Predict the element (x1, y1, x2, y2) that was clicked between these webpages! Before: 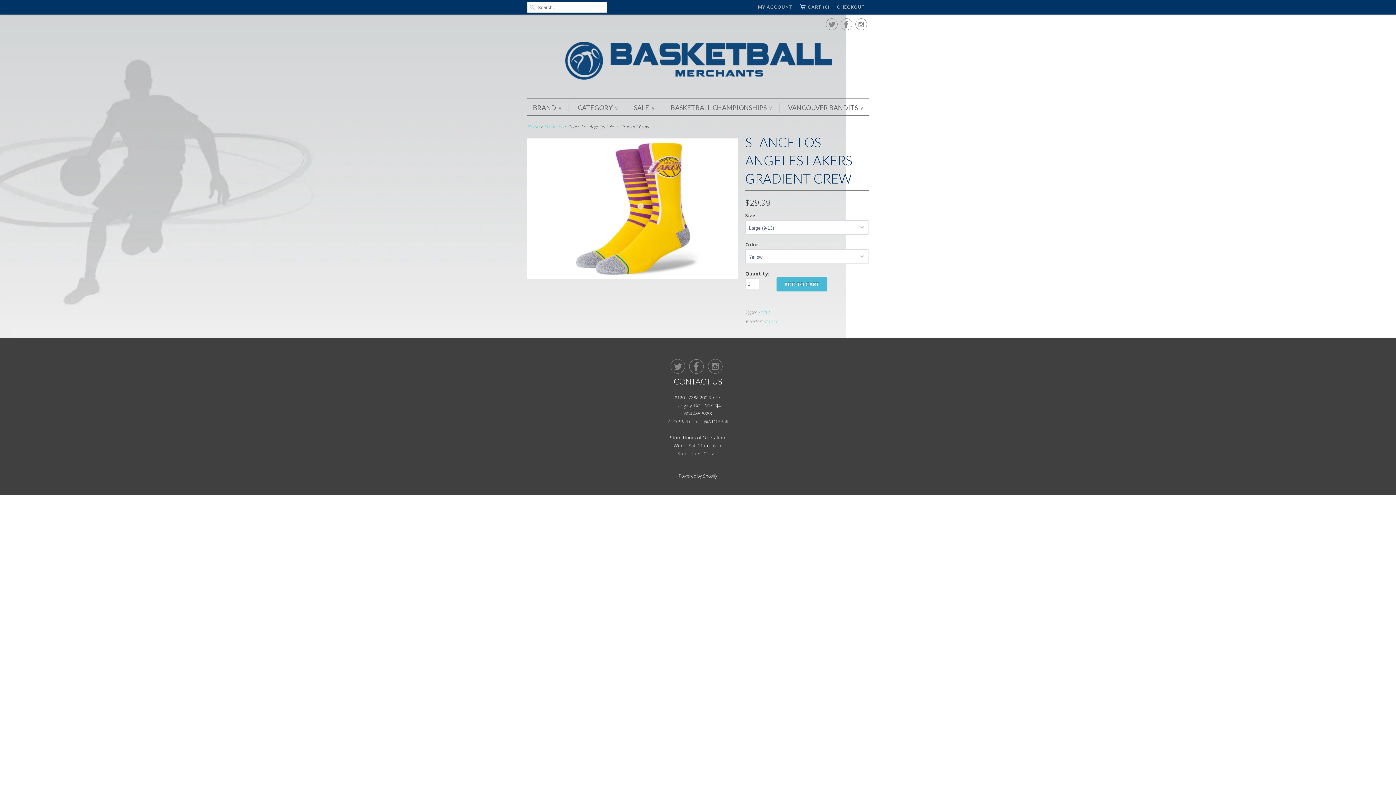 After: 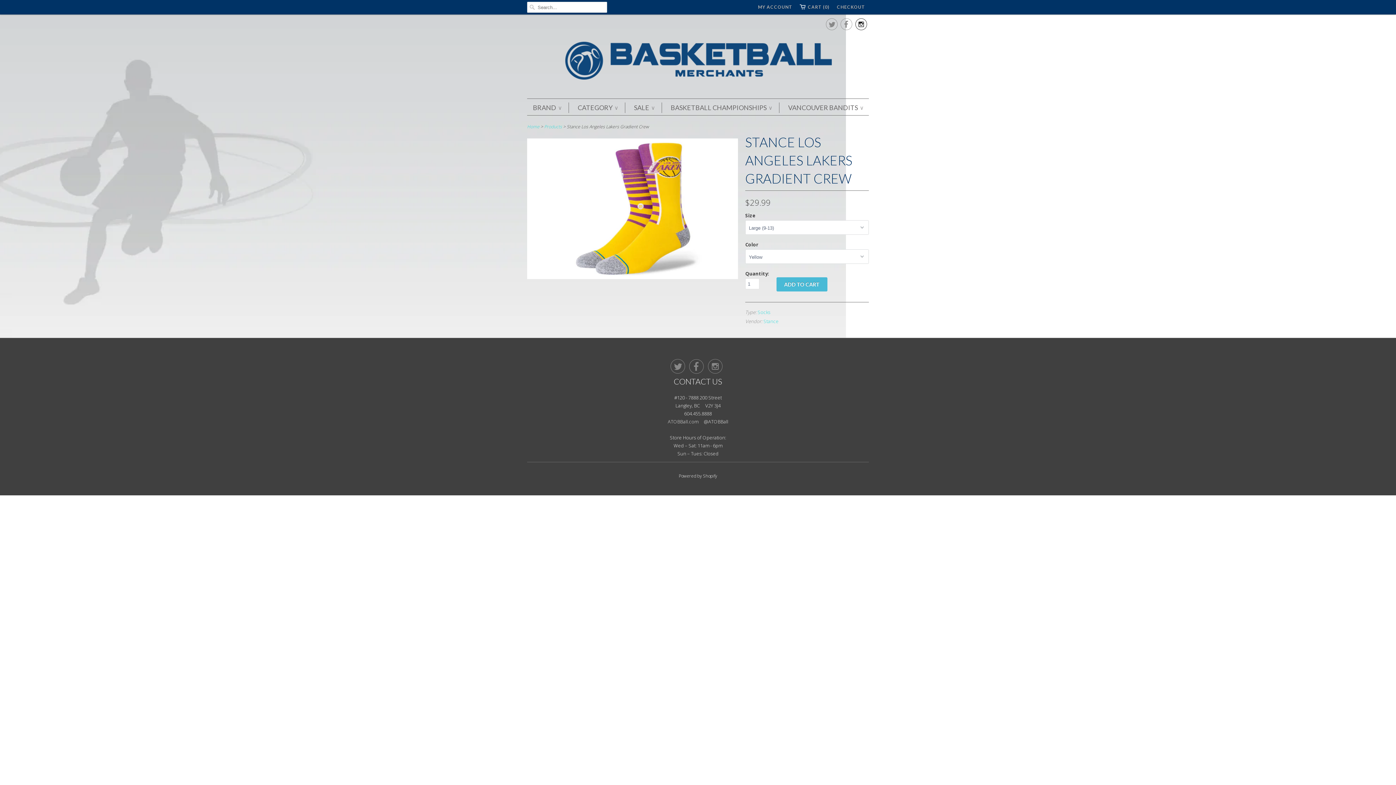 Action: label:  bbox: (855, 21, 867, 30)